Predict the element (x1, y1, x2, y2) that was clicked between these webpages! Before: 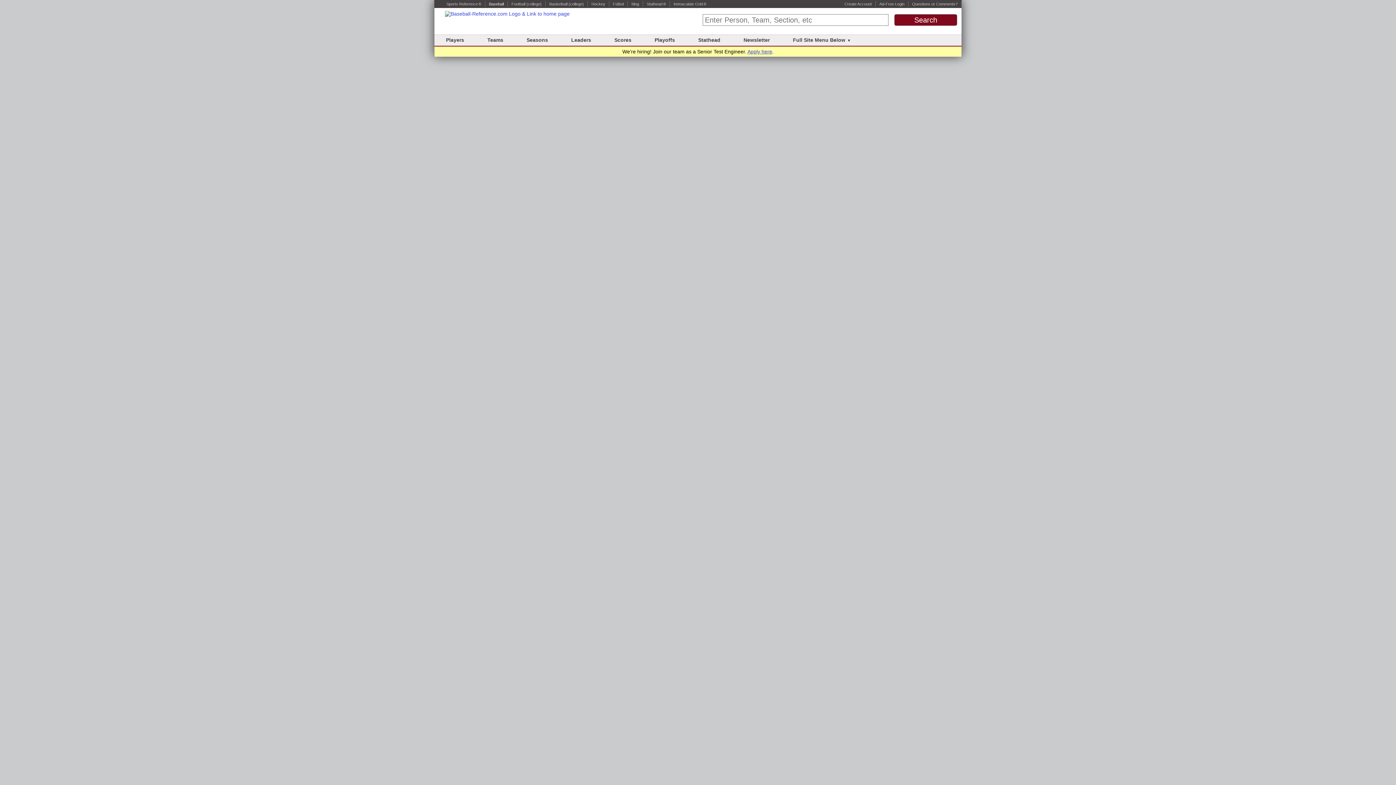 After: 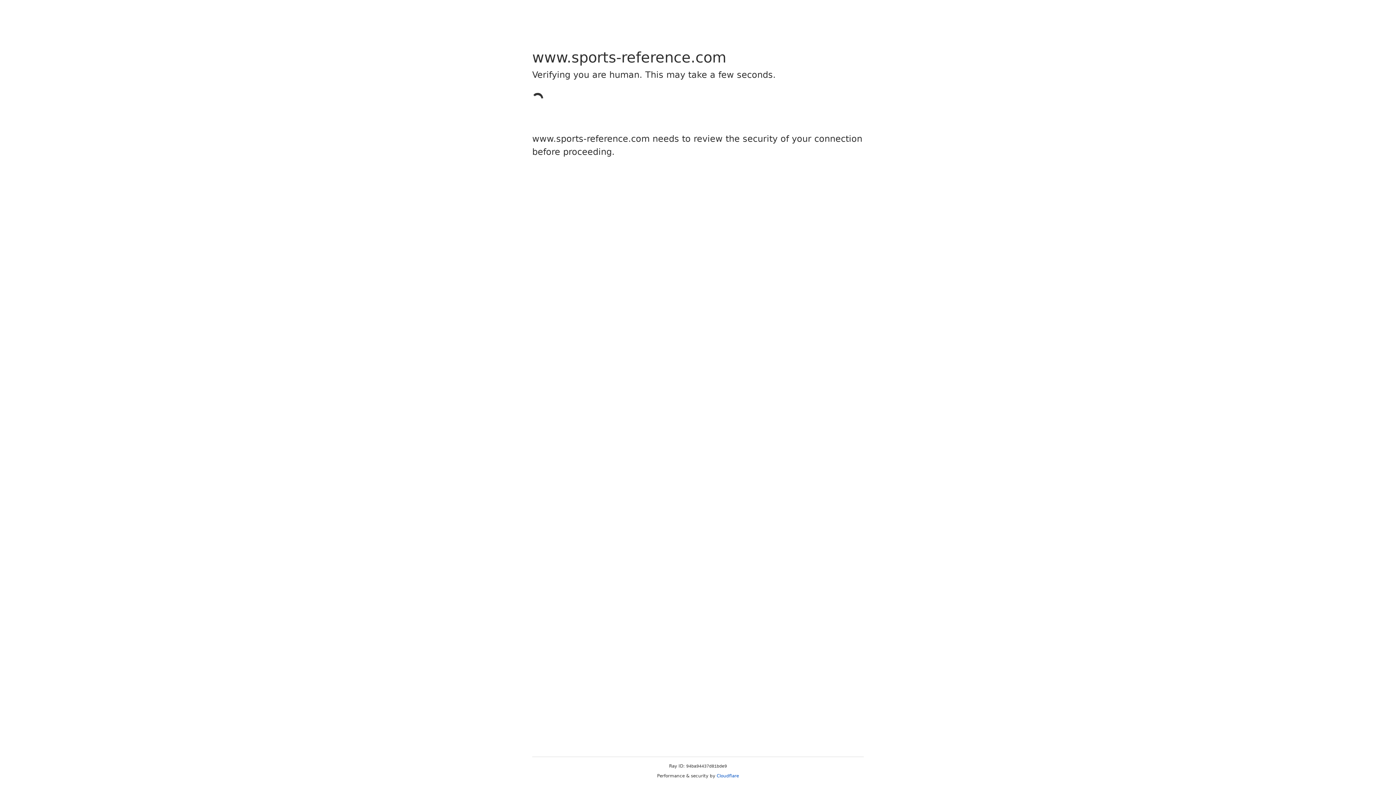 Action: label: Questions or Comments? bbox: (912, 1, 957, 6)